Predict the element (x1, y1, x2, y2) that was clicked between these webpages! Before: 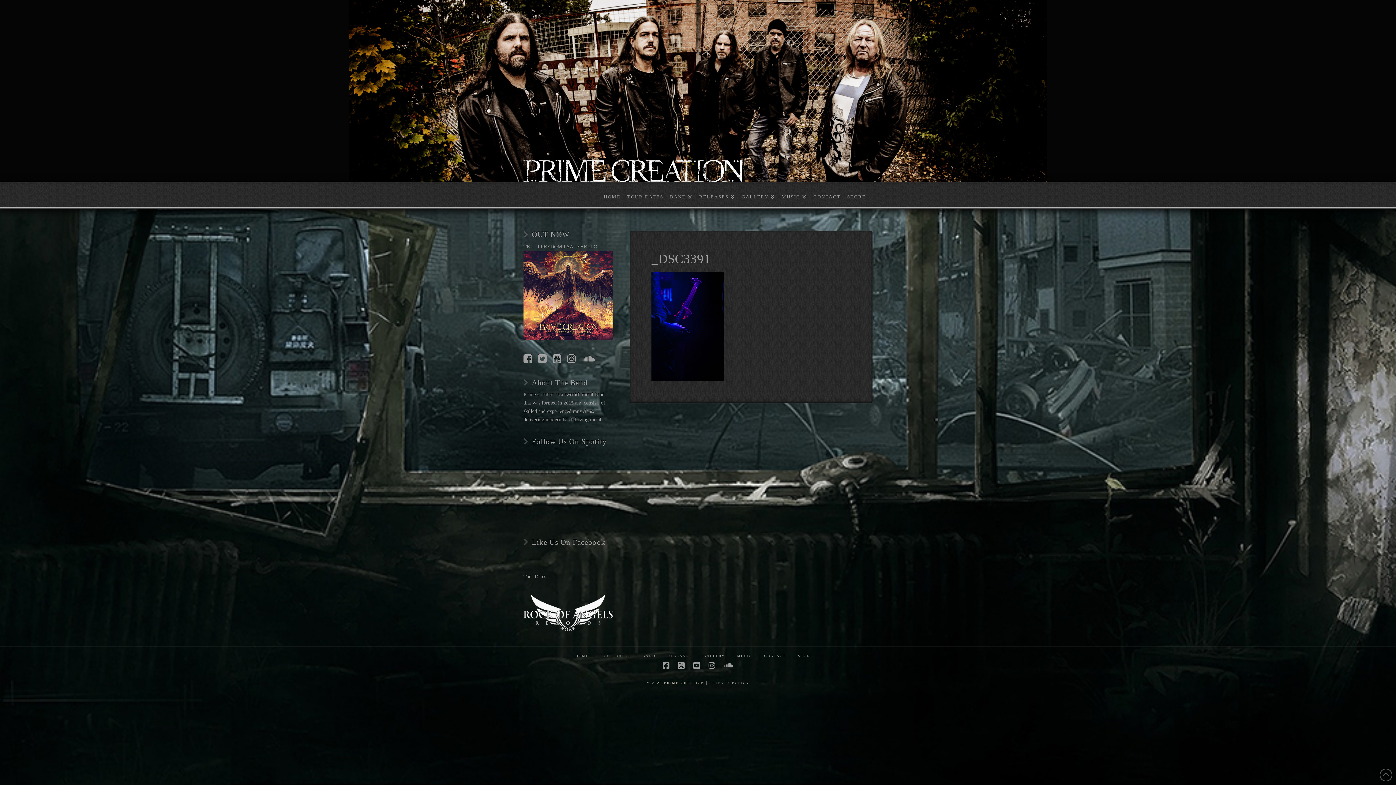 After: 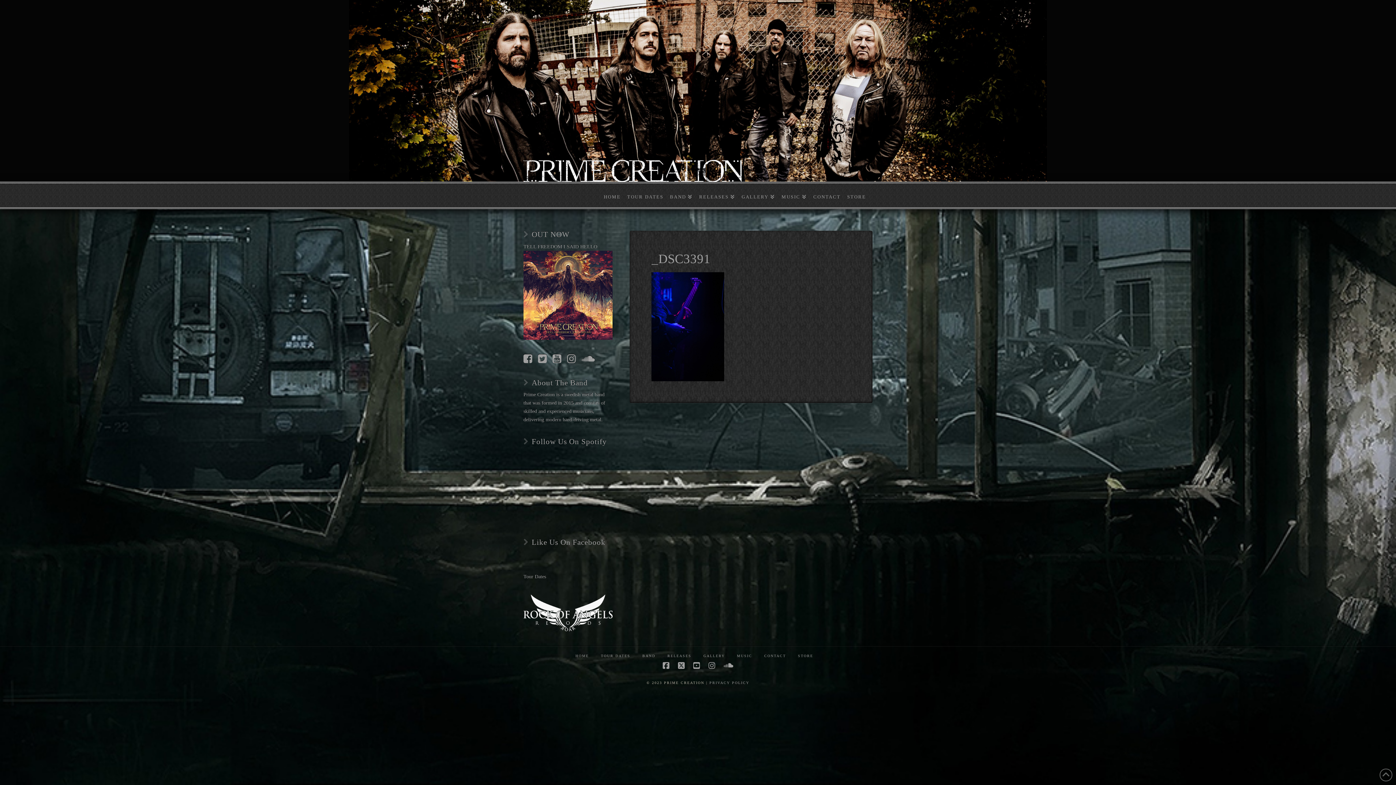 Action: bbox: (523, 292, 612, 297)